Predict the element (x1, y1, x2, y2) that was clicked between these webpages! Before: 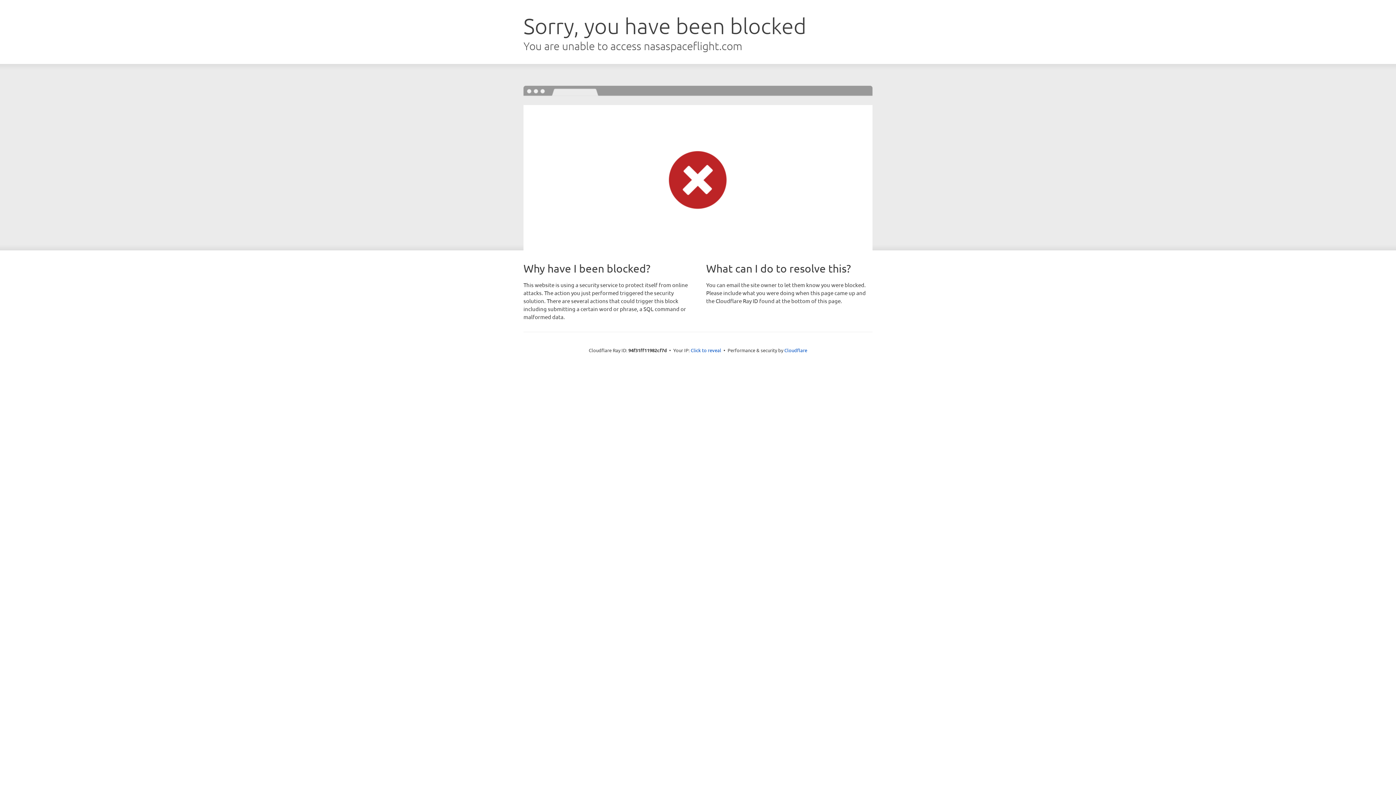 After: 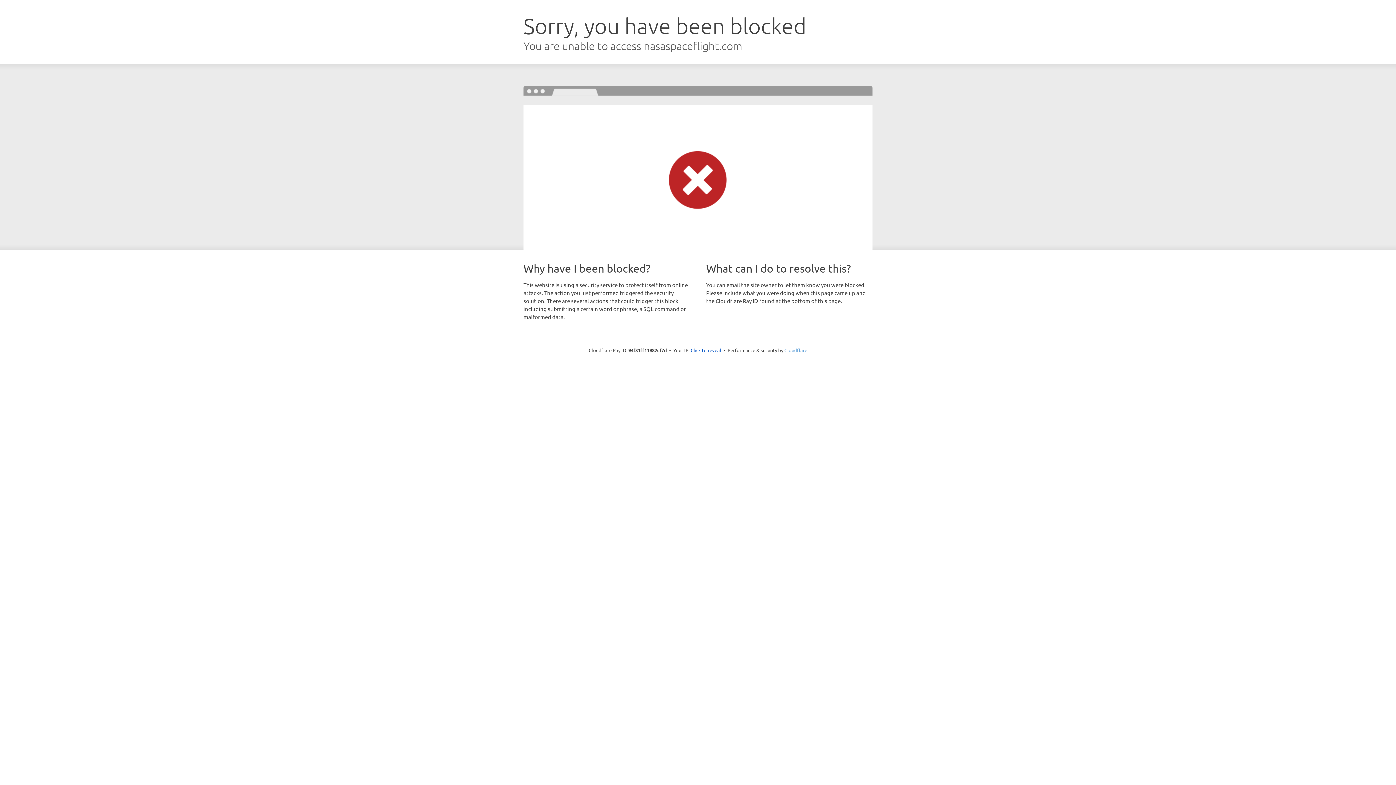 Action: bbox: (784, 347, 807, 353) label: Cloudflare